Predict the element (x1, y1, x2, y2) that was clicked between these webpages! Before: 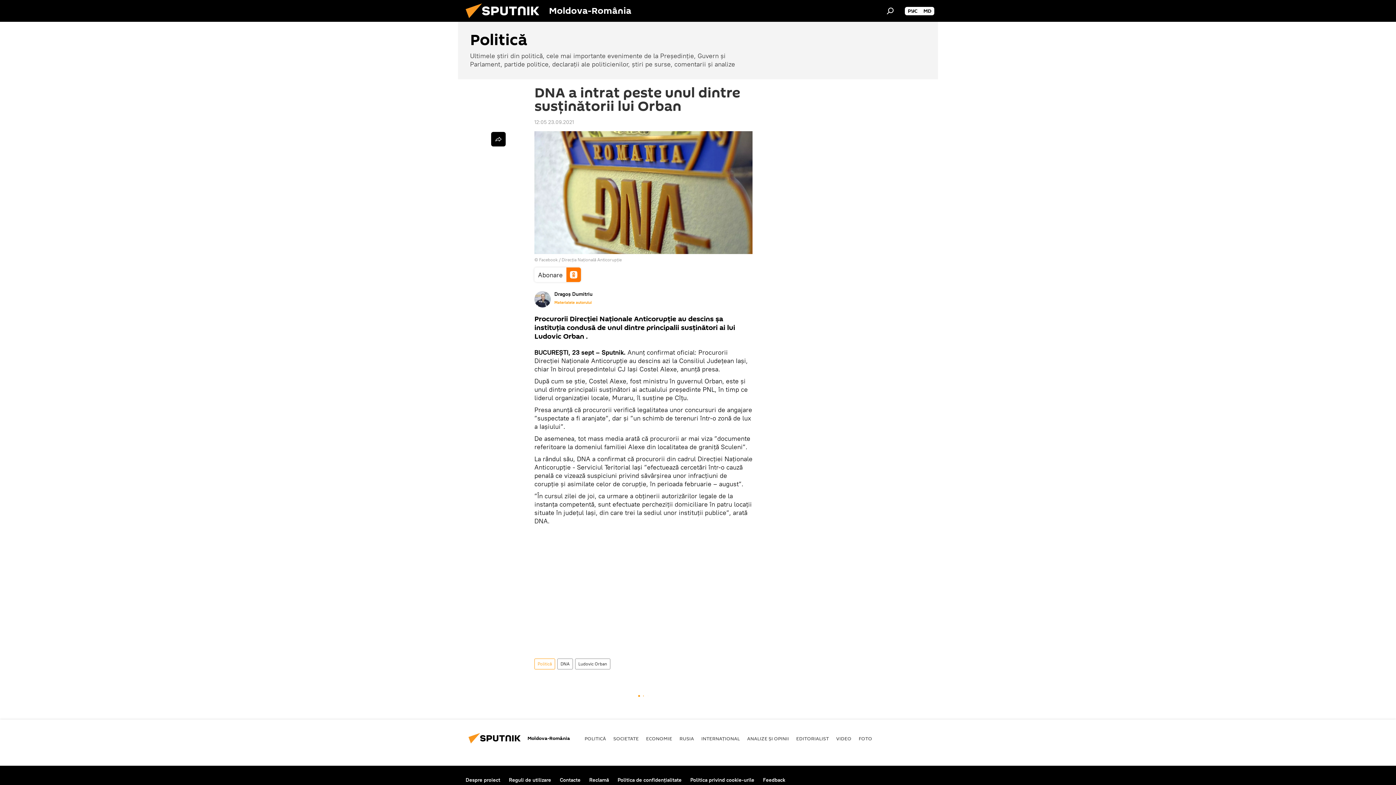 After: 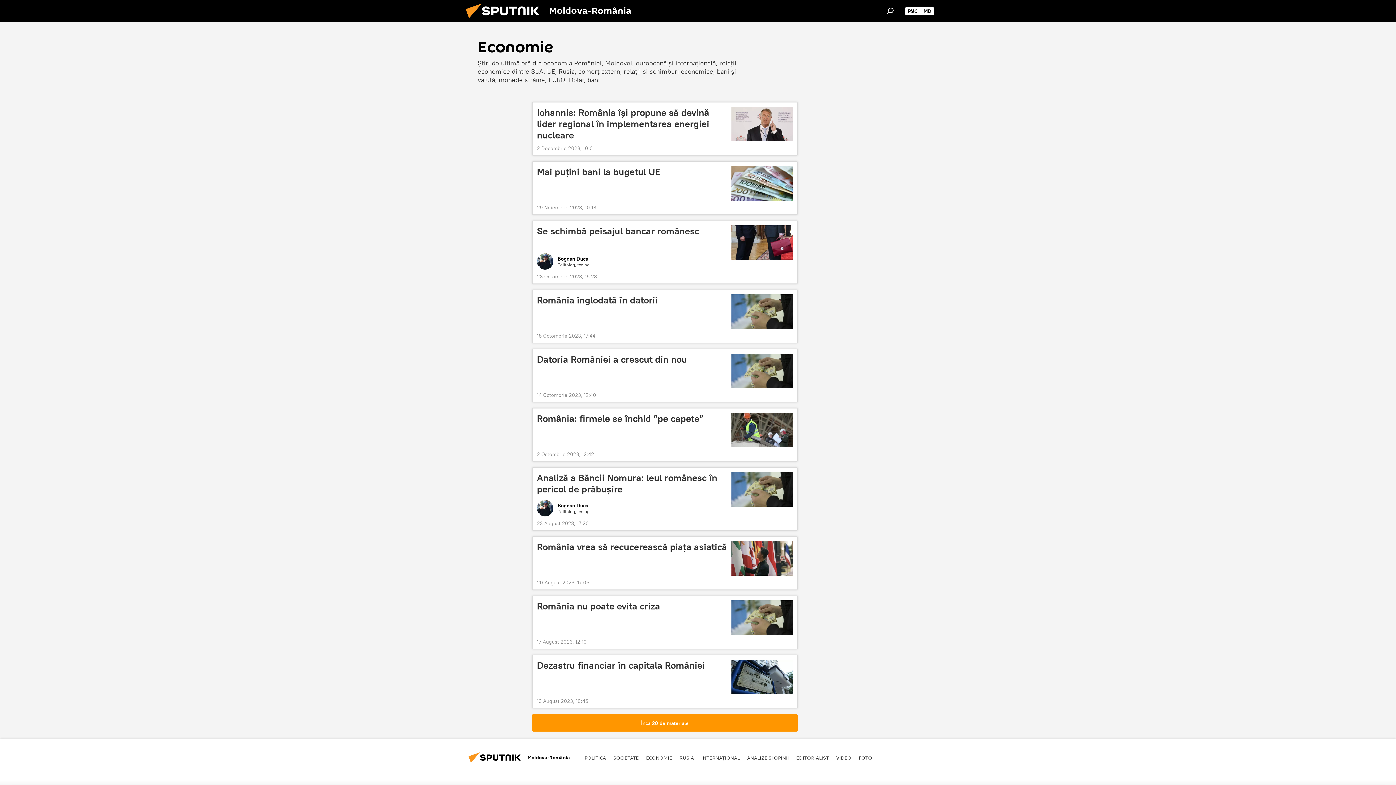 Action: bbox: (646, 735, 672, 742) label: ECONOMIE